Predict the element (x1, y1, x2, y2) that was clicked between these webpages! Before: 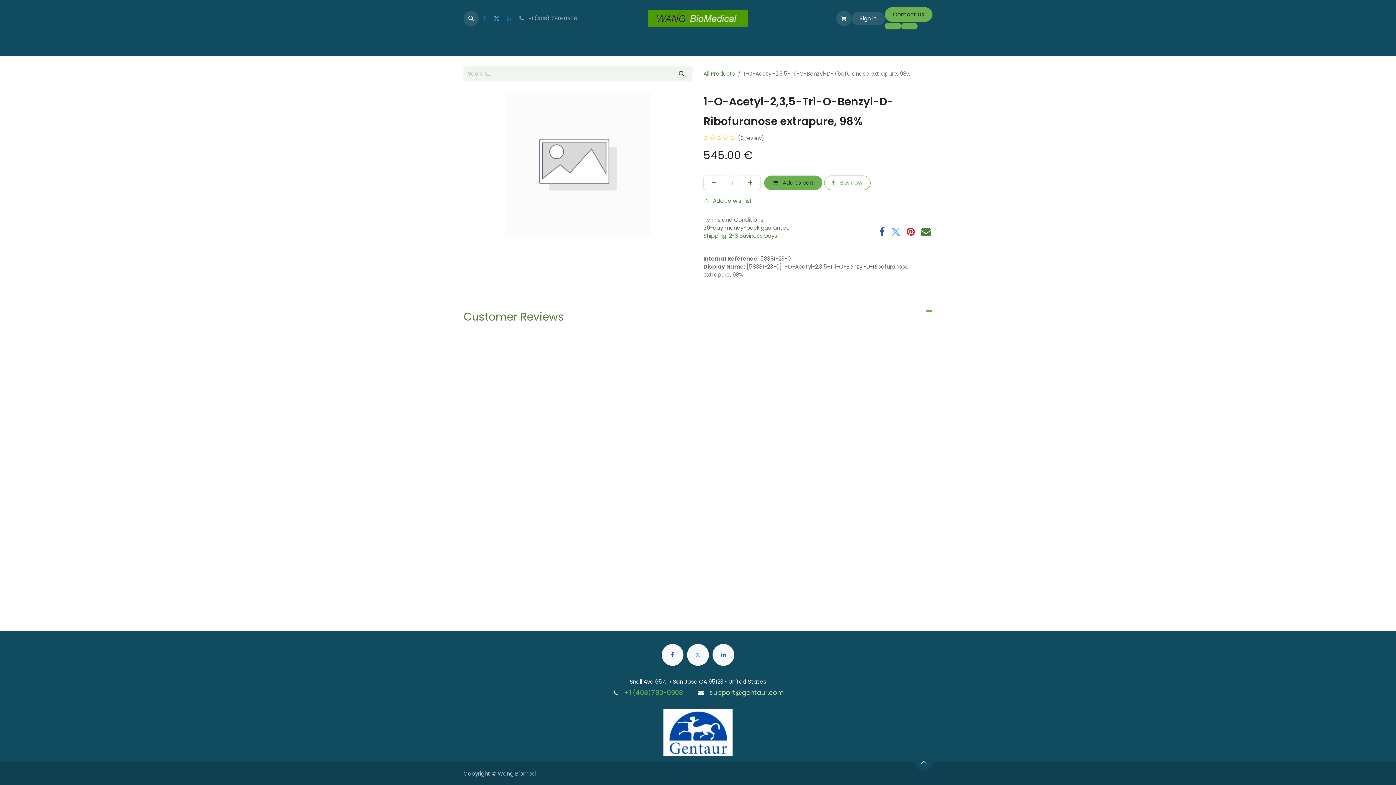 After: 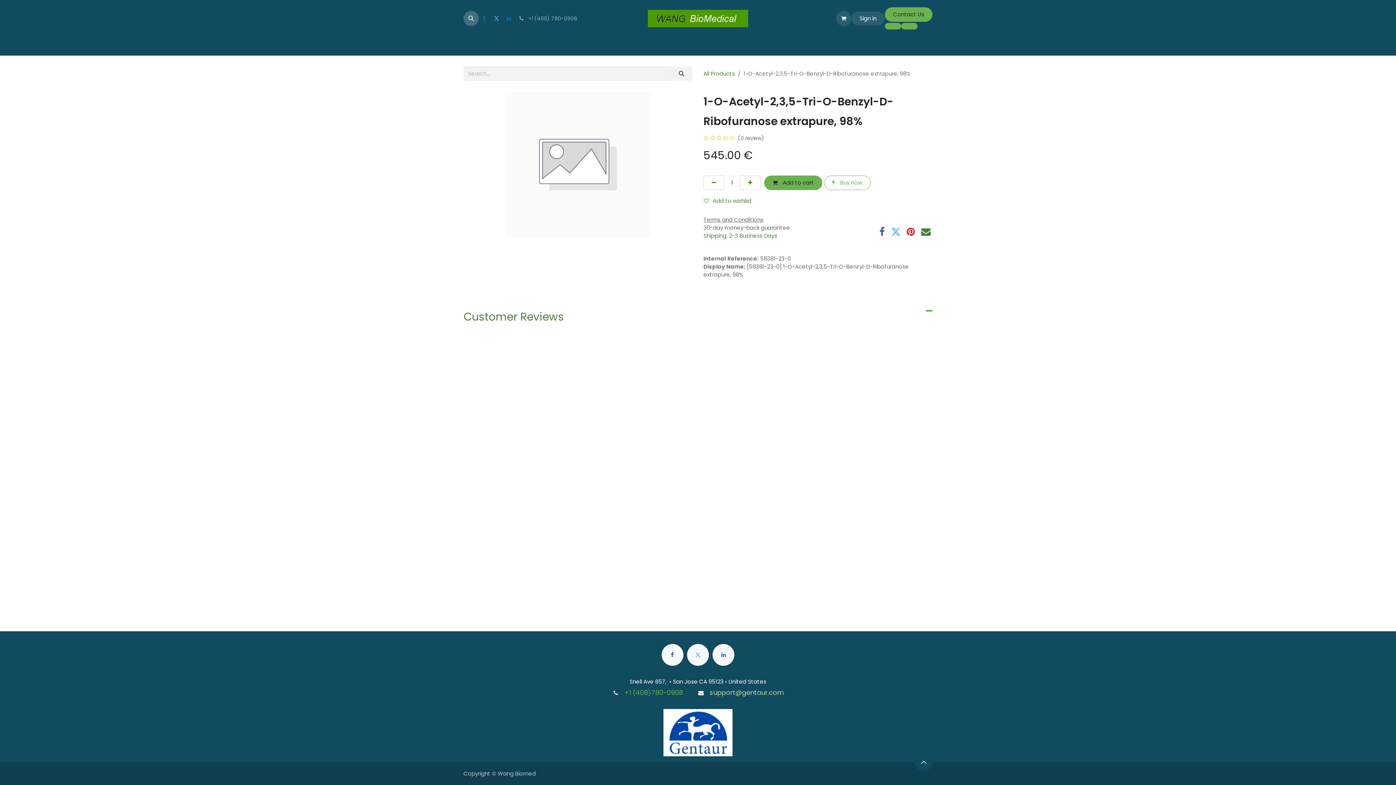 Action: bbox: (463, 10, 478, 26)